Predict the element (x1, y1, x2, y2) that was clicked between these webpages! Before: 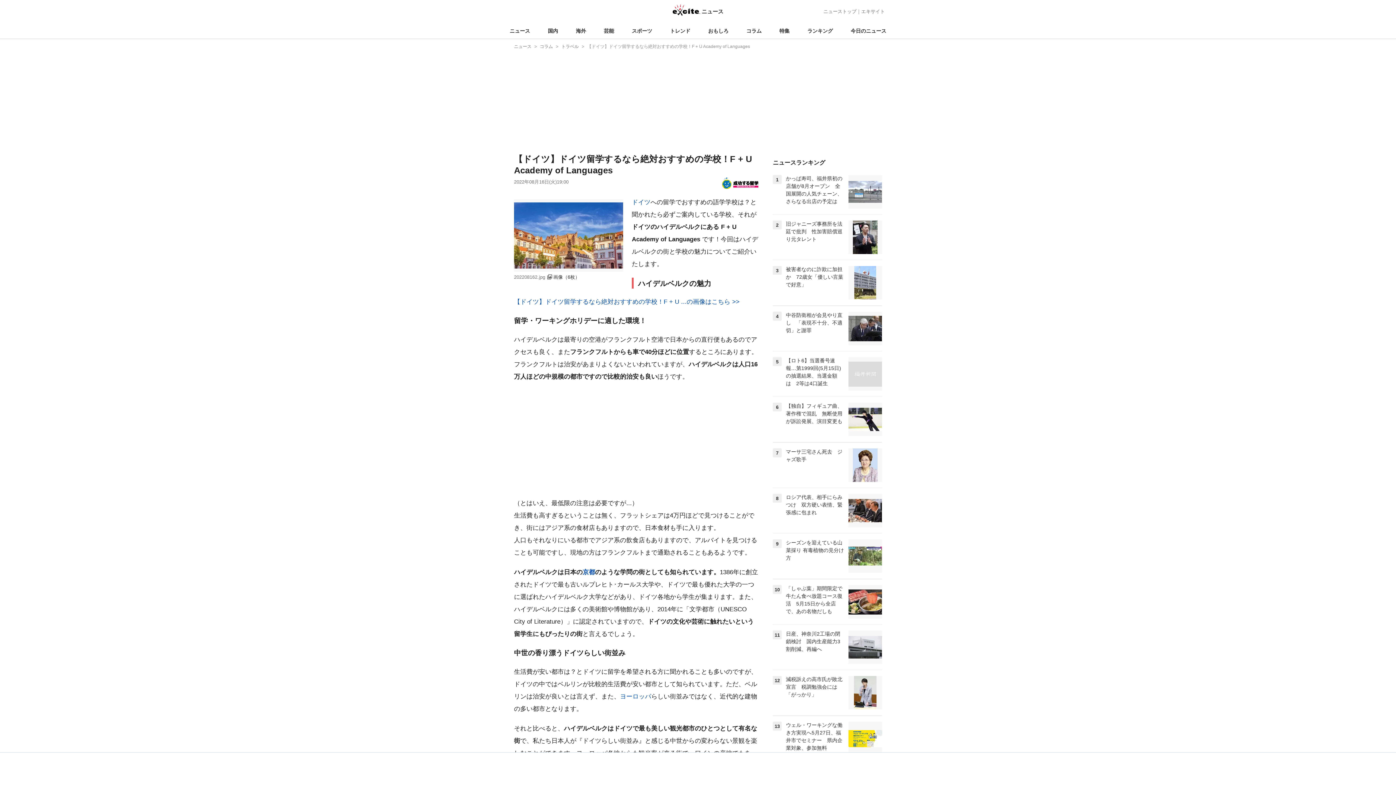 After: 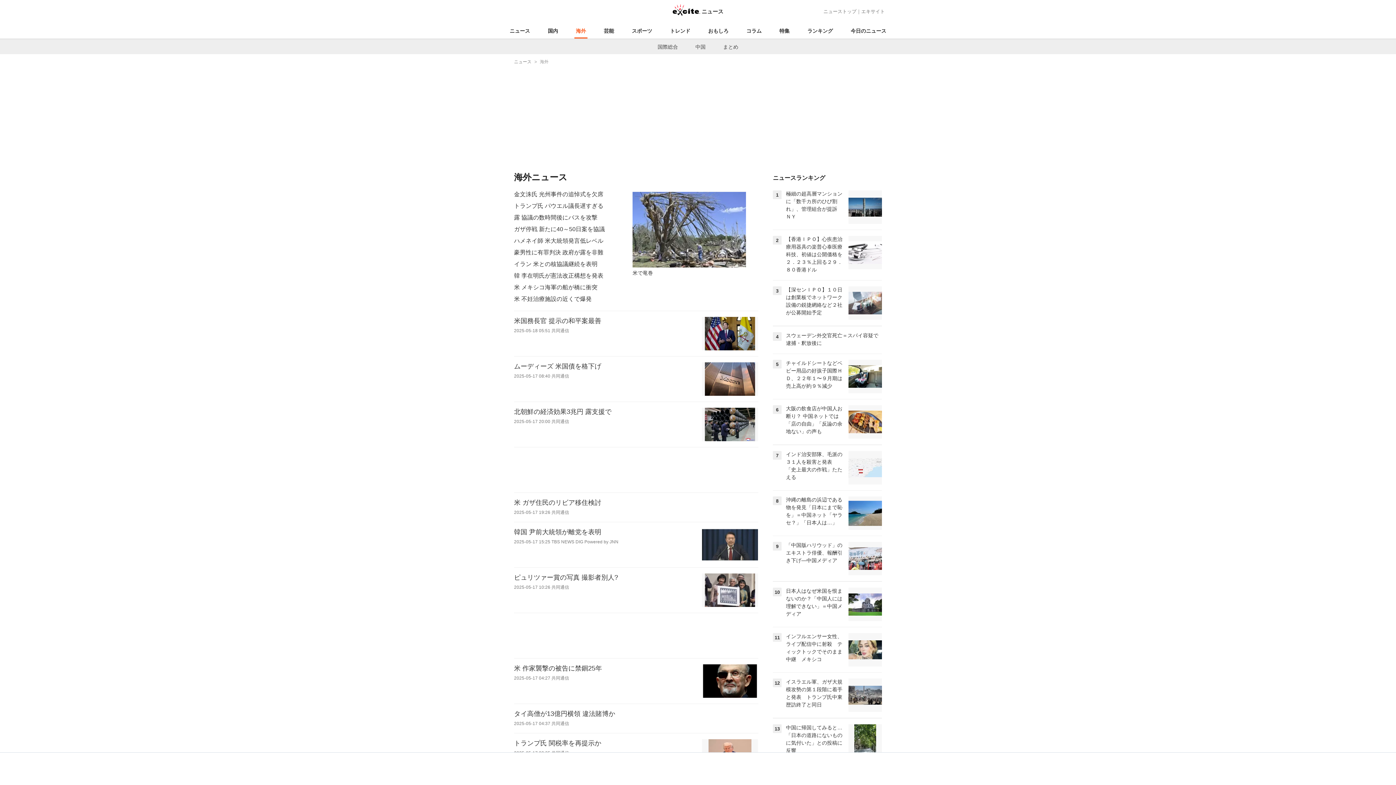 Action: bbox: (574, 23, 587, 38) label: 海外